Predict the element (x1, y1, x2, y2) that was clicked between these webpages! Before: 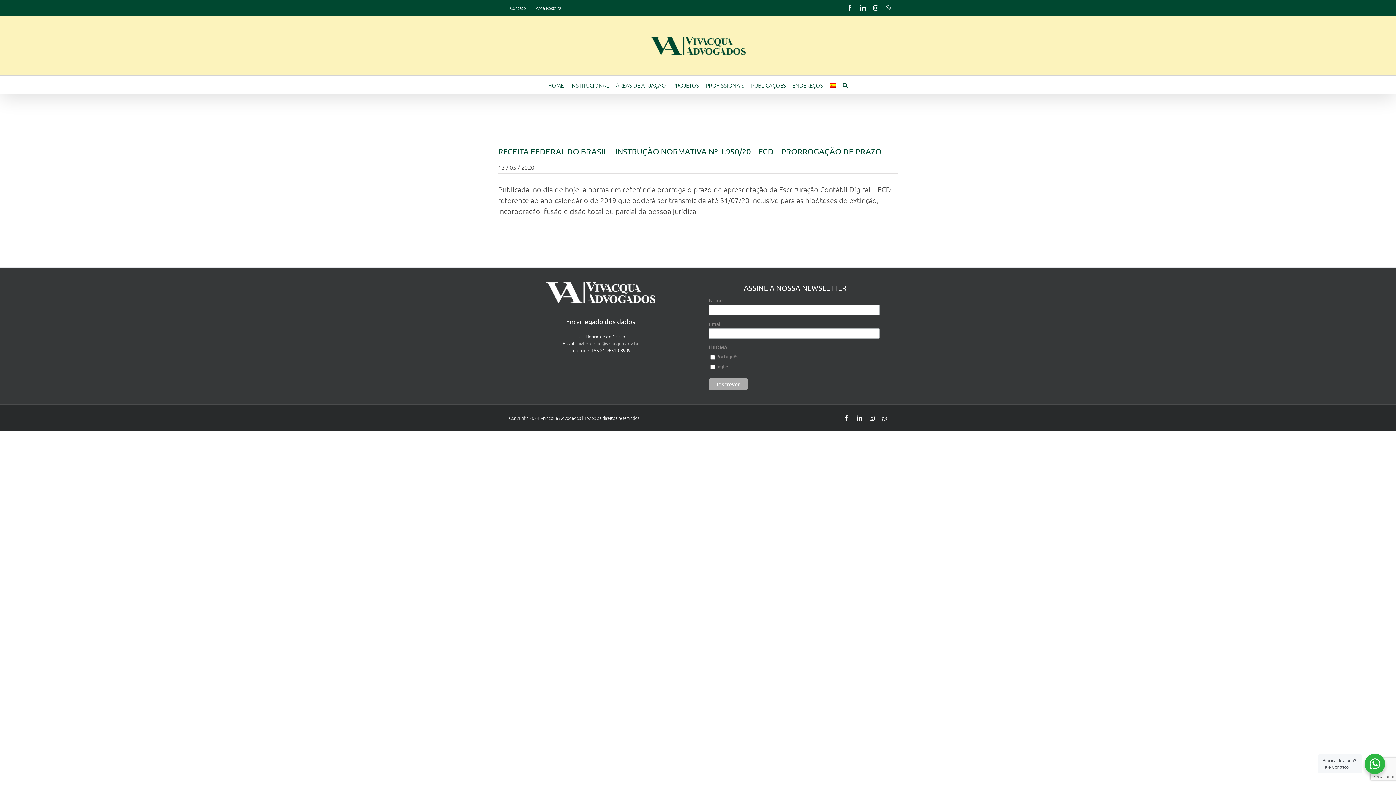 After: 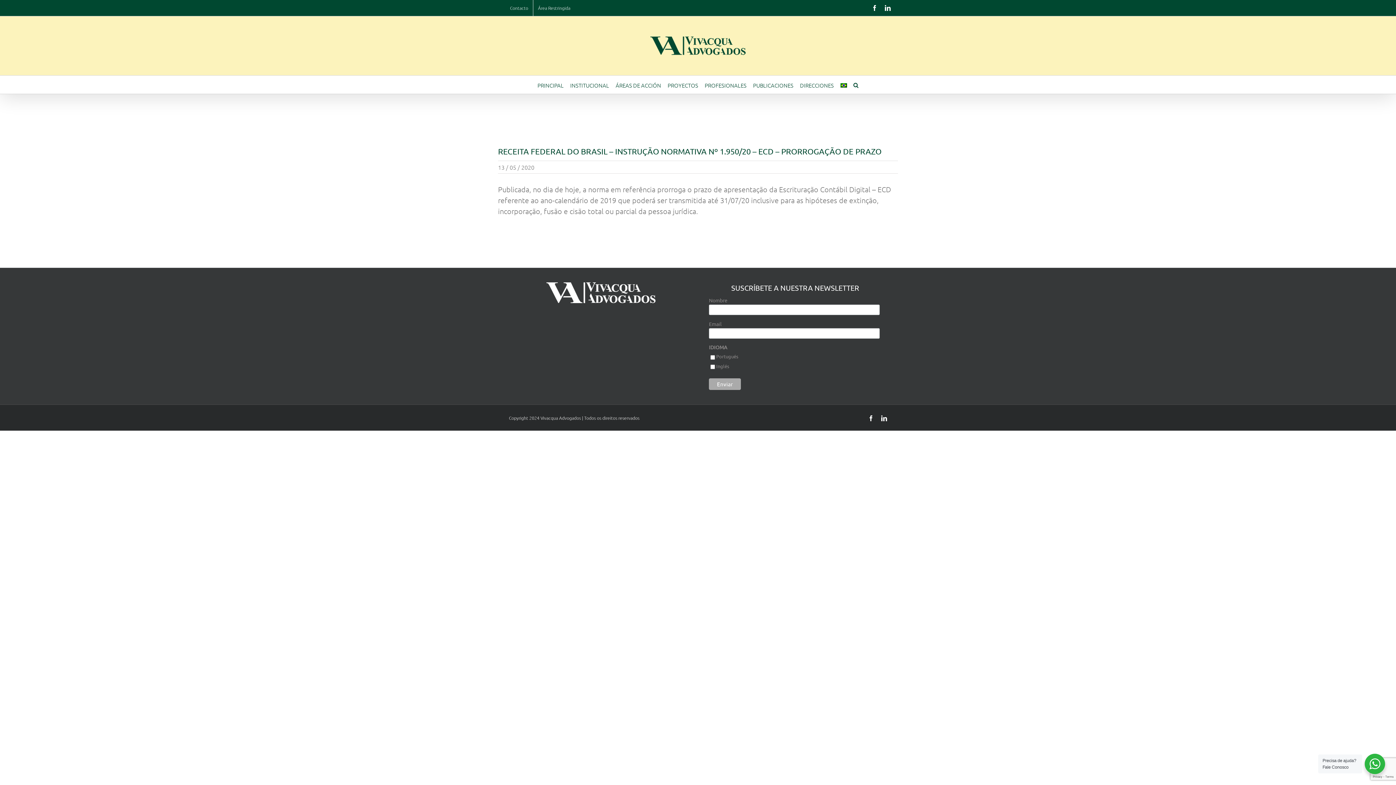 Action: bbox: (829, 75, 836, 93)